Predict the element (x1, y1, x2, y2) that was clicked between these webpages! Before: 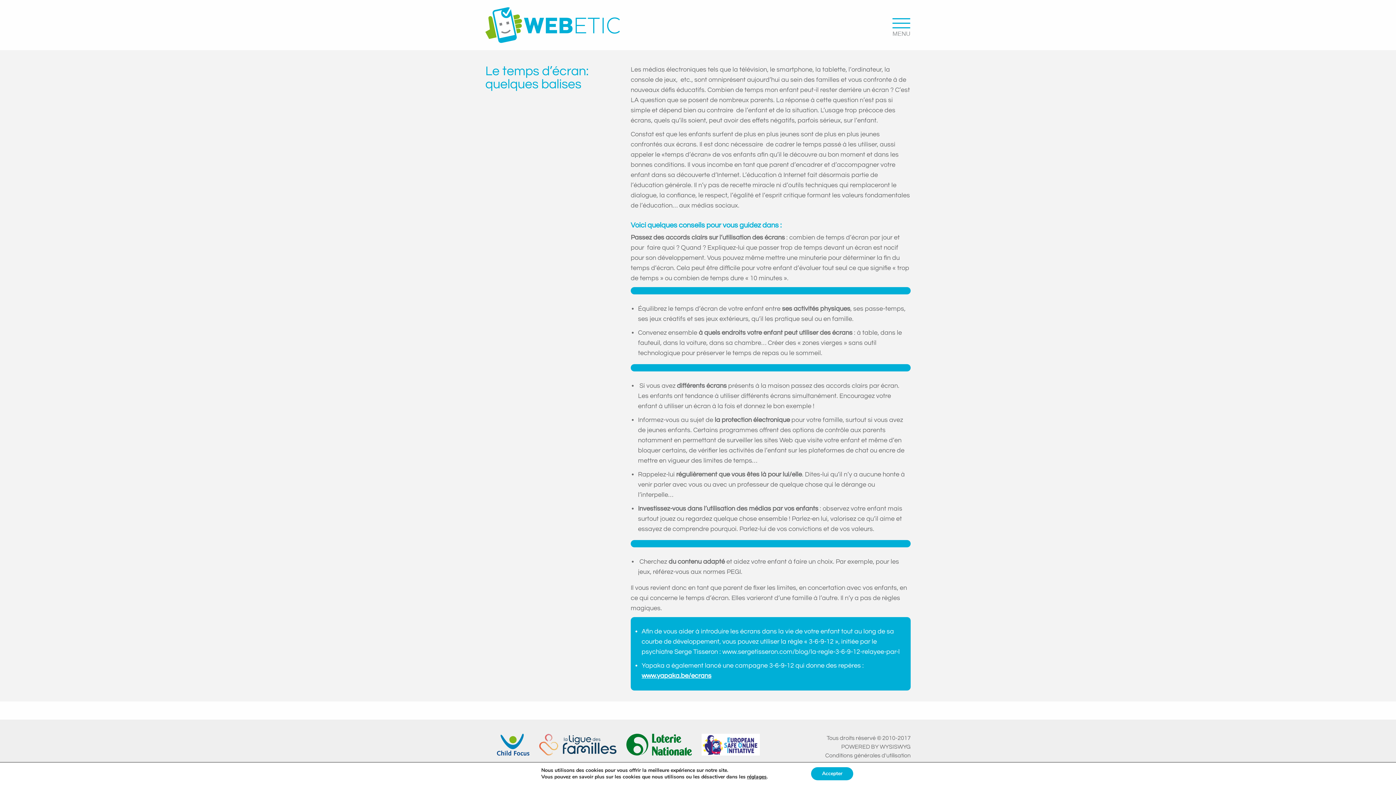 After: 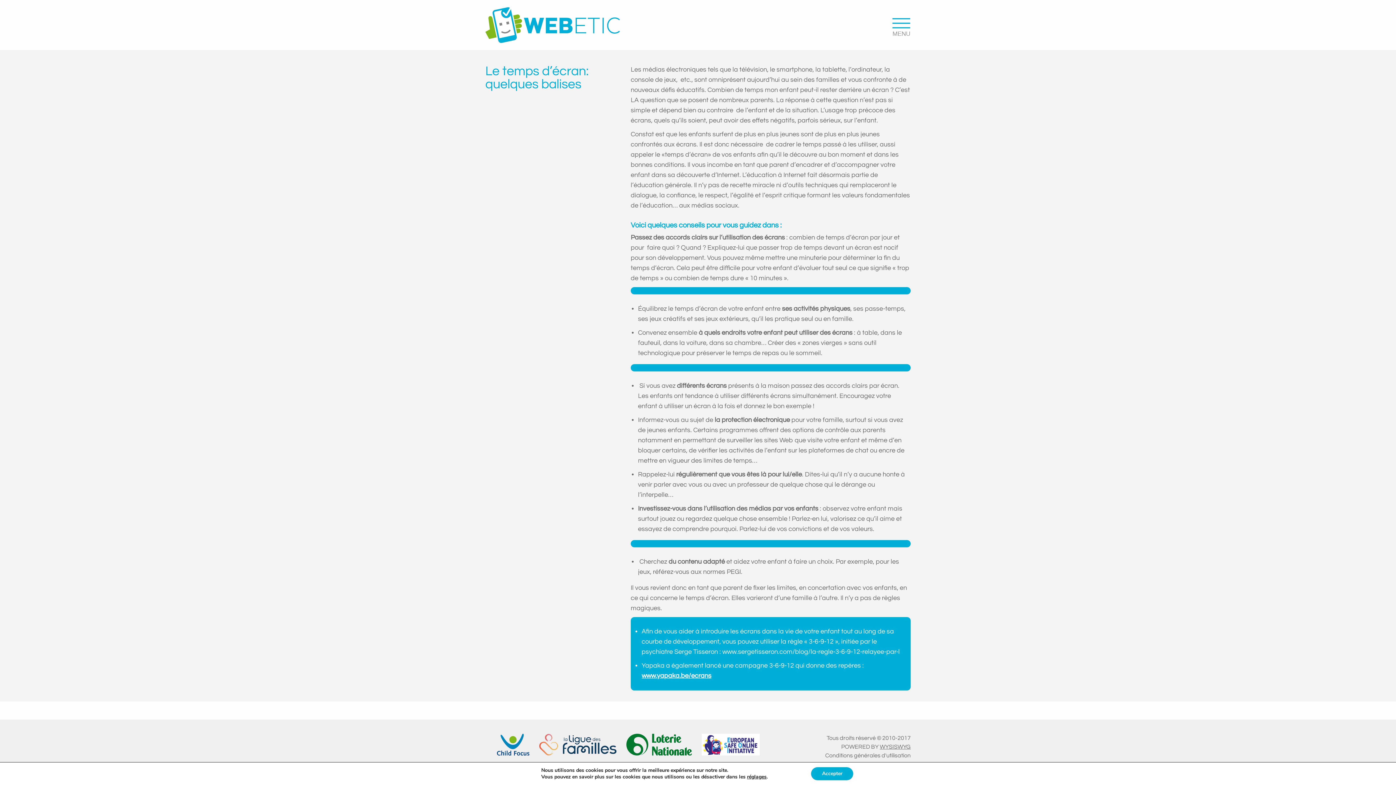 Action: bbox: (880, 744, 910, 750) label: WYSISWYG